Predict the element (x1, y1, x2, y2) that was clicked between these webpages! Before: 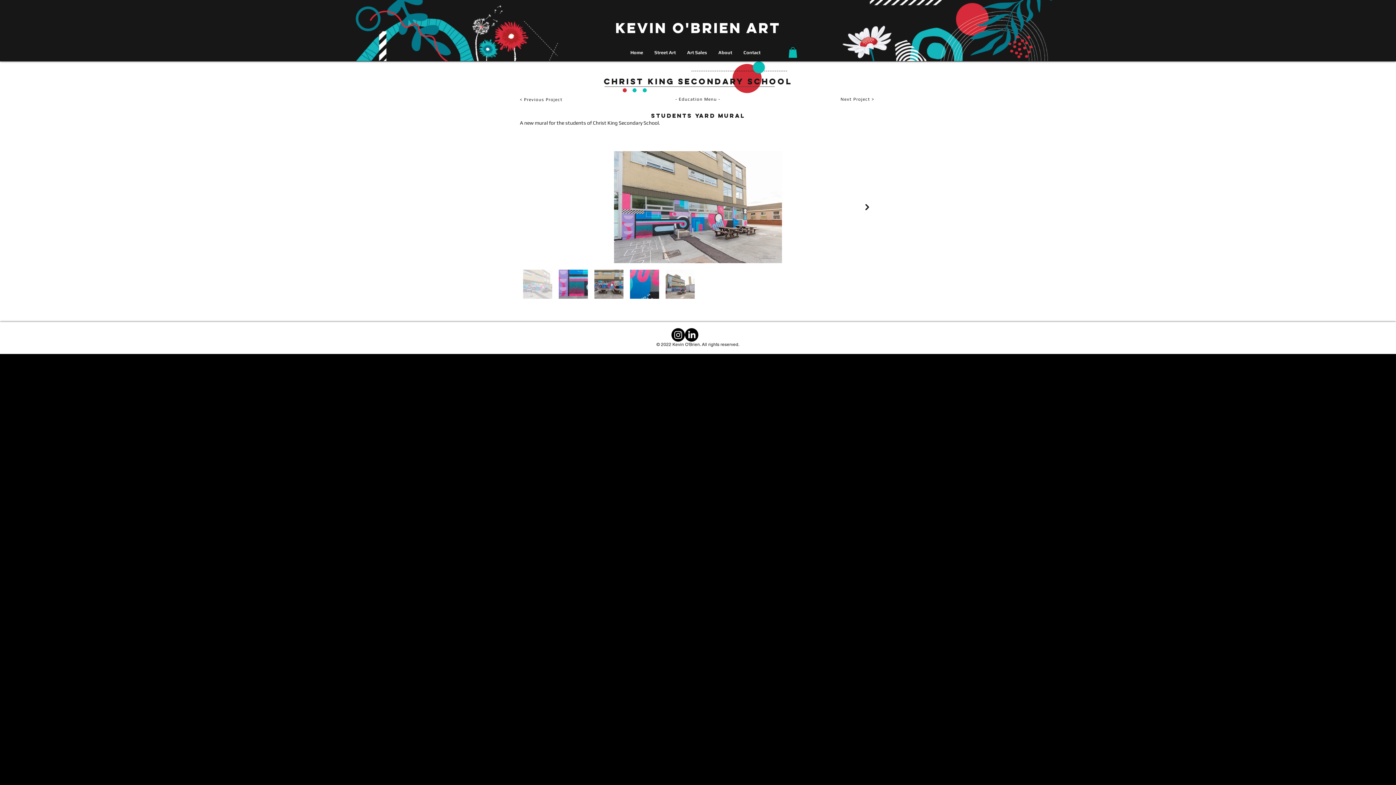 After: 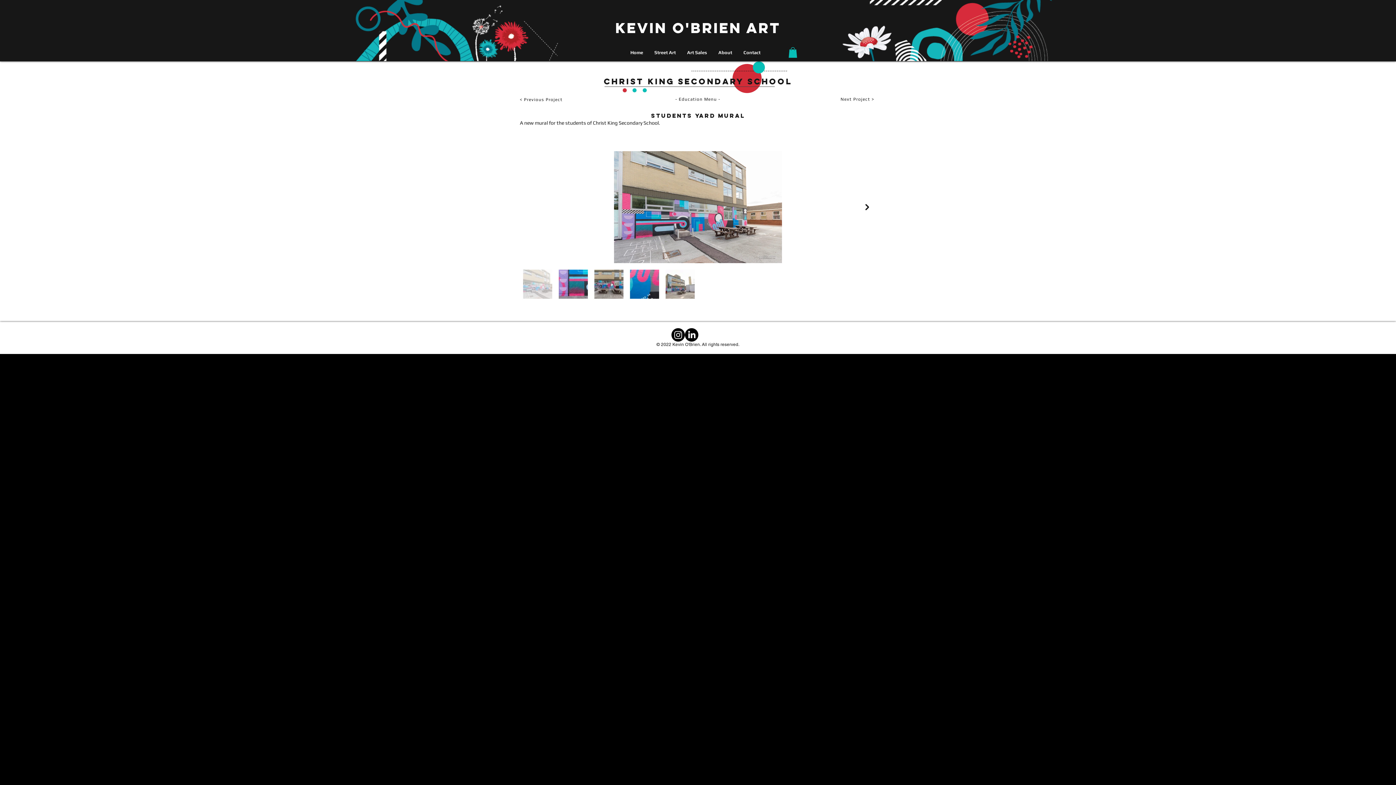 Action: bbox: (685, 328, 698, 341) label: LinkedIn